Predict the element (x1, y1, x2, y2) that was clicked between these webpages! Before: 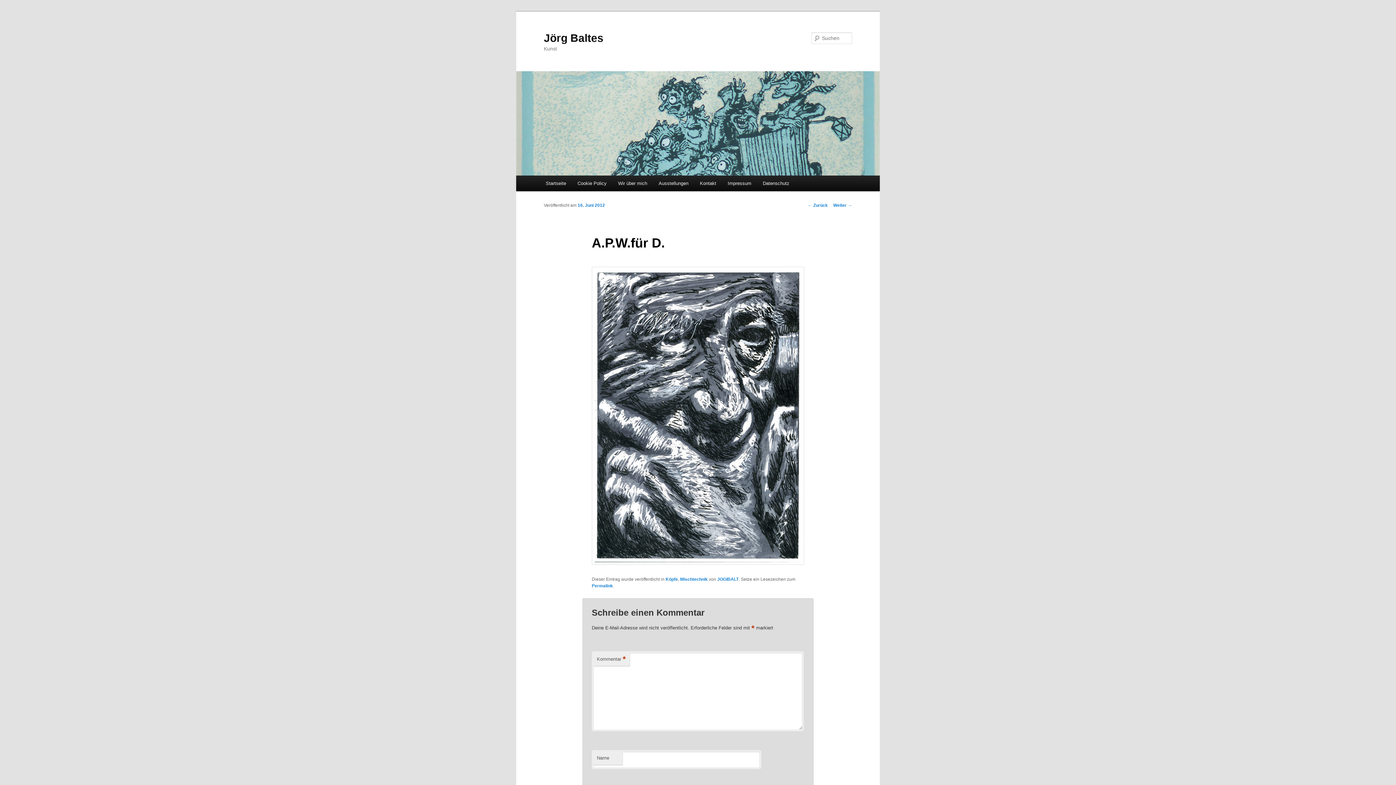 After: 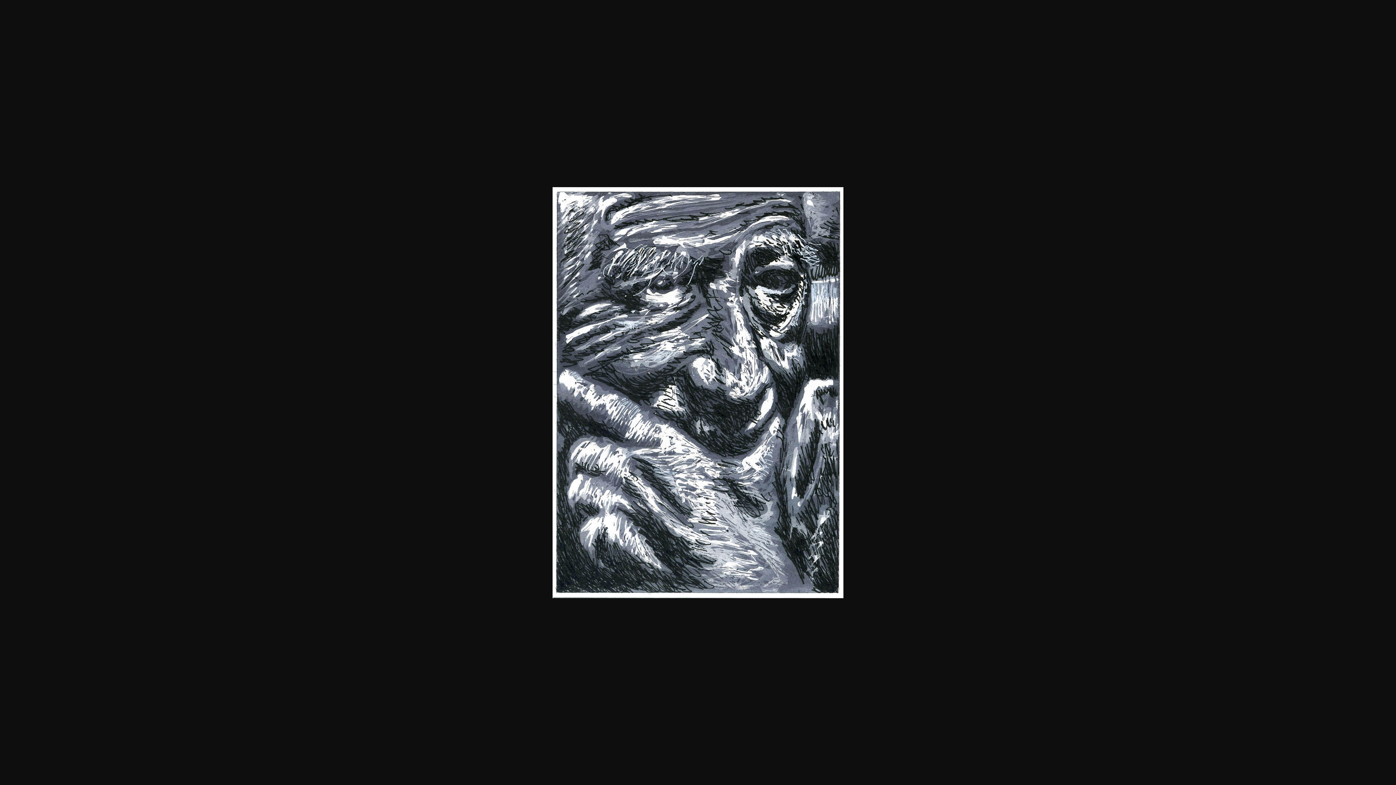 Action: bbox: (591, 559, 804, 566)